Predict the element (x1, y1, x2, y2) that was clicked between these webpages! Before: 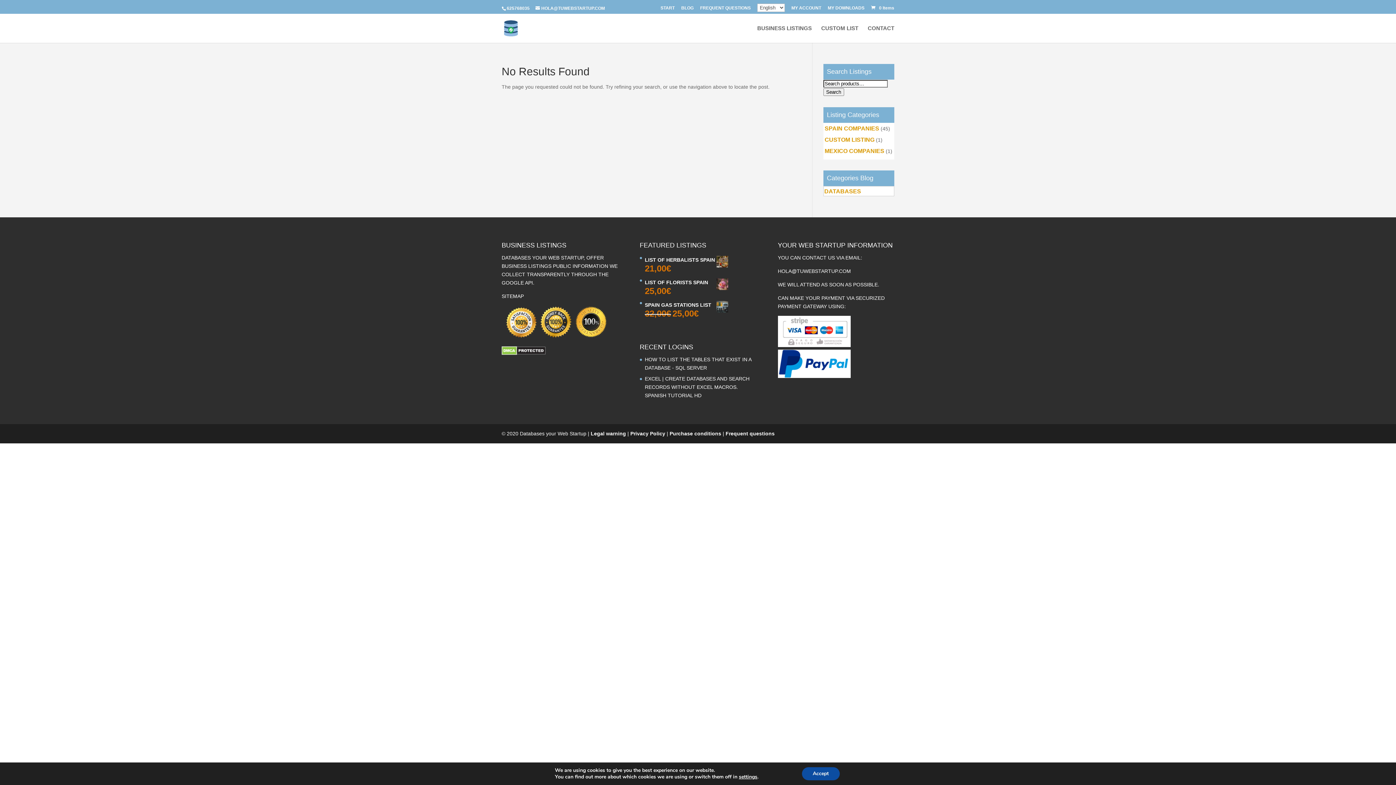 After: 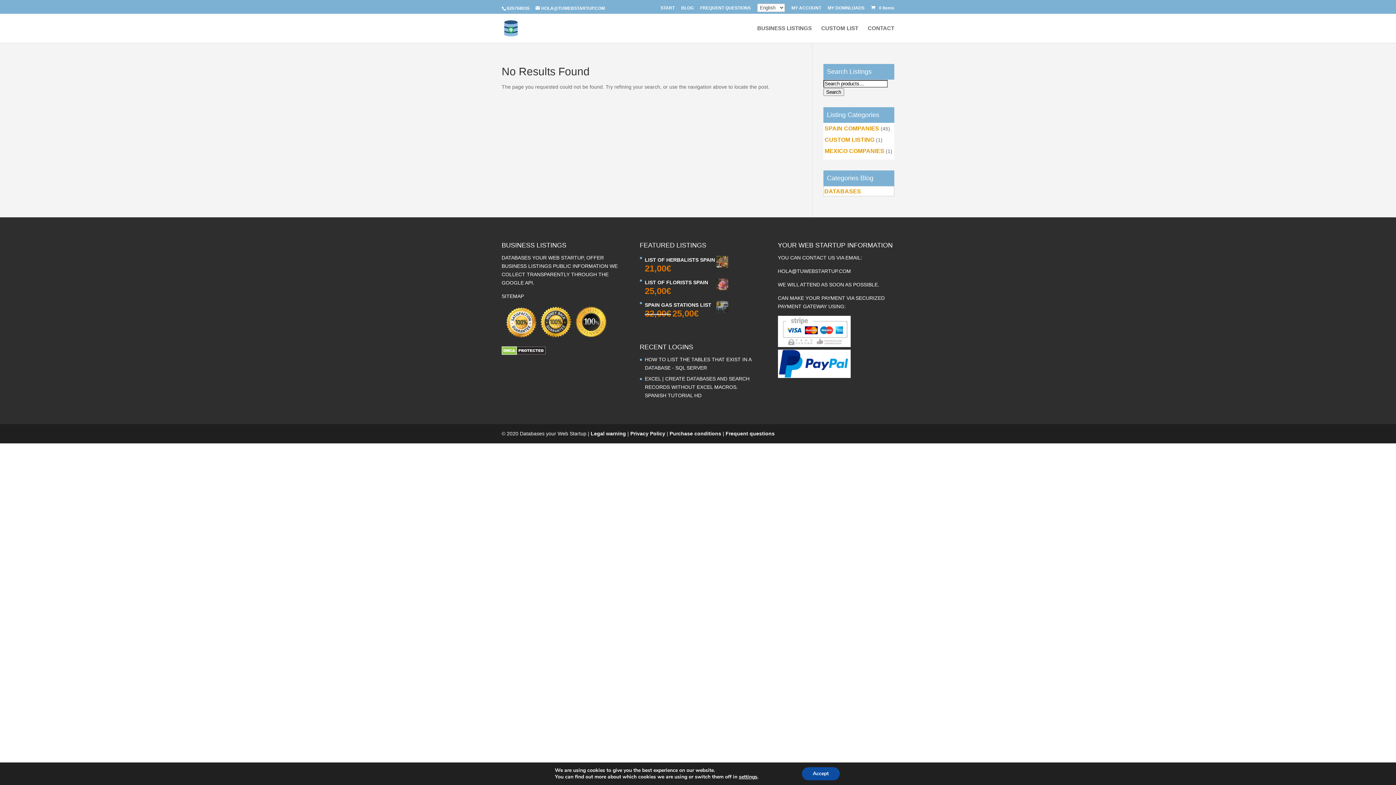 Action: label: Privacy Policy bbox: (630, 430, 665, 436)